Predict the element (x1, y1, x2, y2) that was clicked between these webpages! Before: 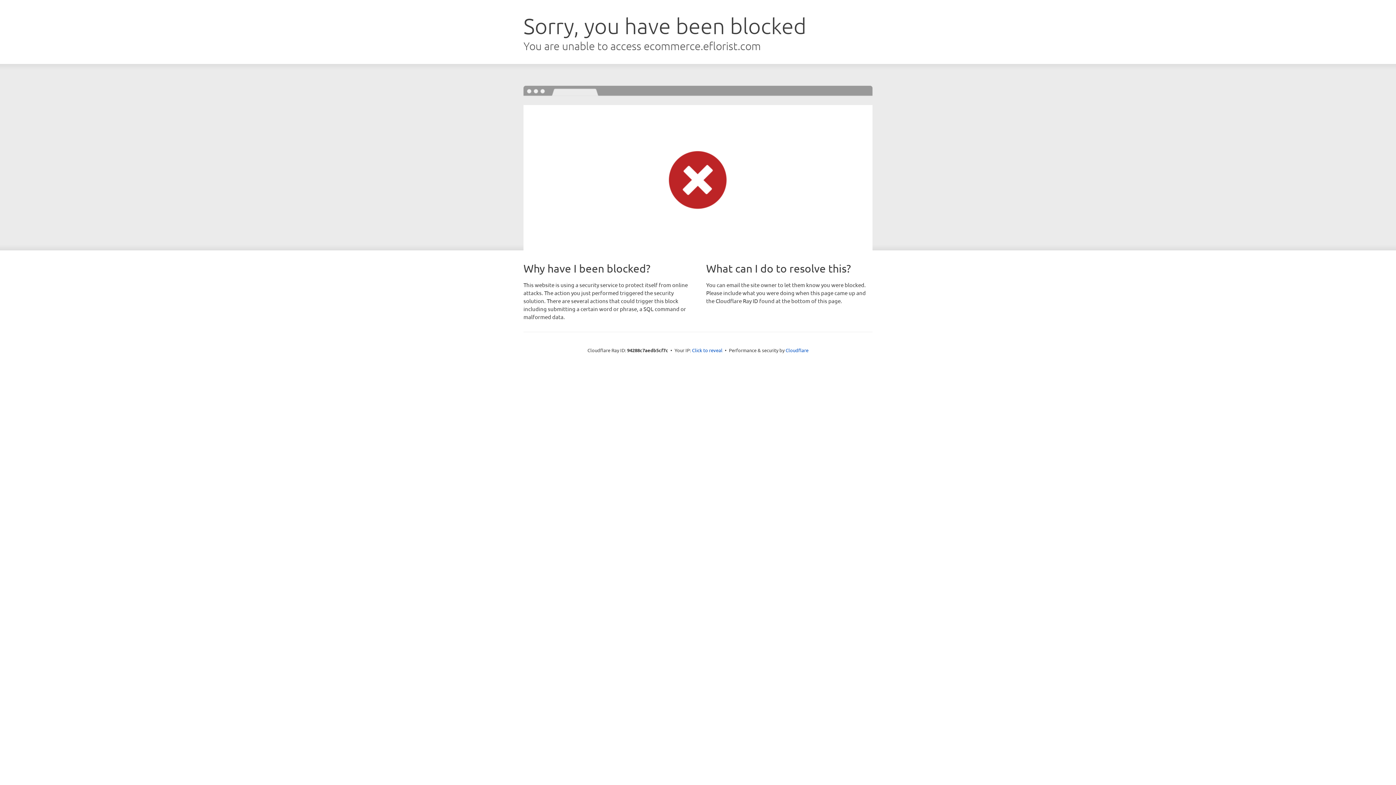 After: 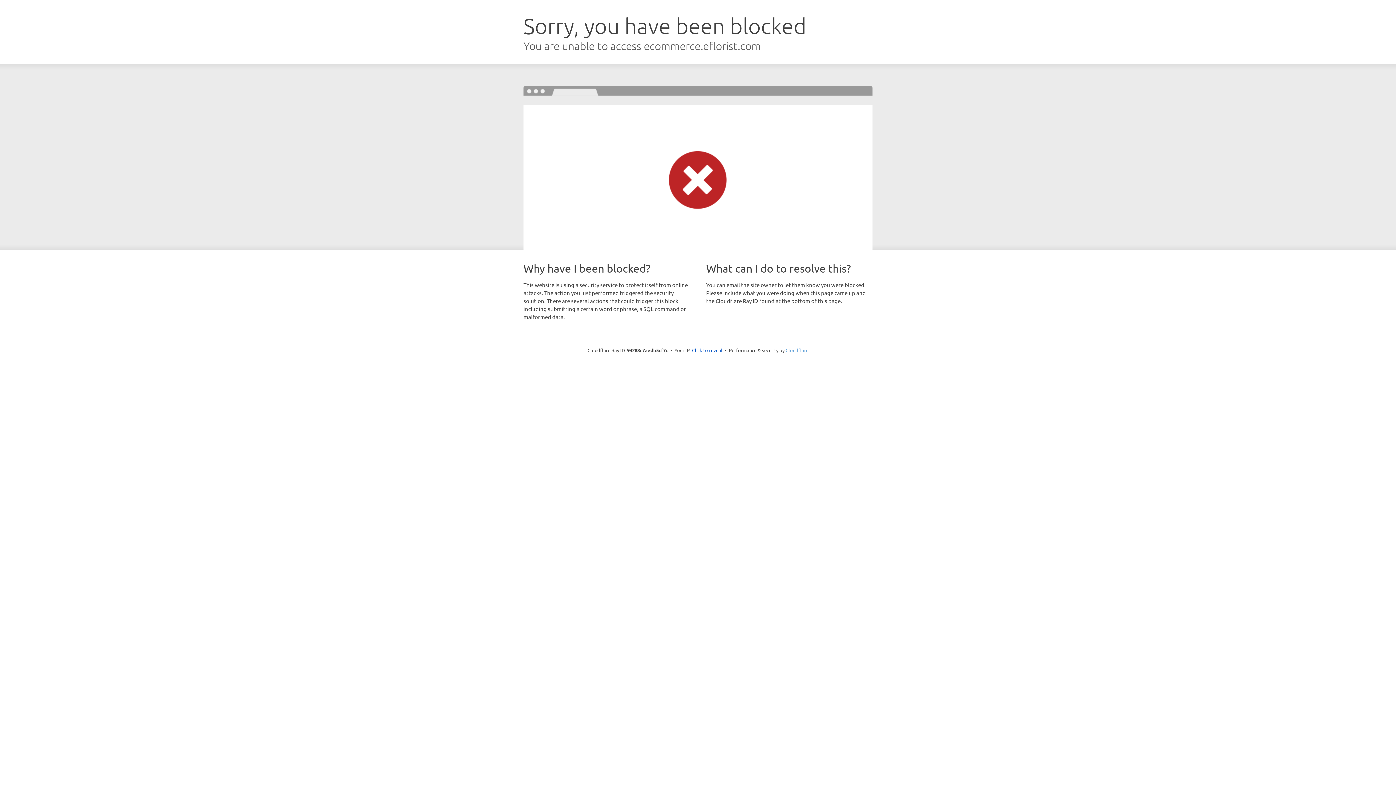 Action: label: Cloudflare bbox: (785, 347, 808, 353)